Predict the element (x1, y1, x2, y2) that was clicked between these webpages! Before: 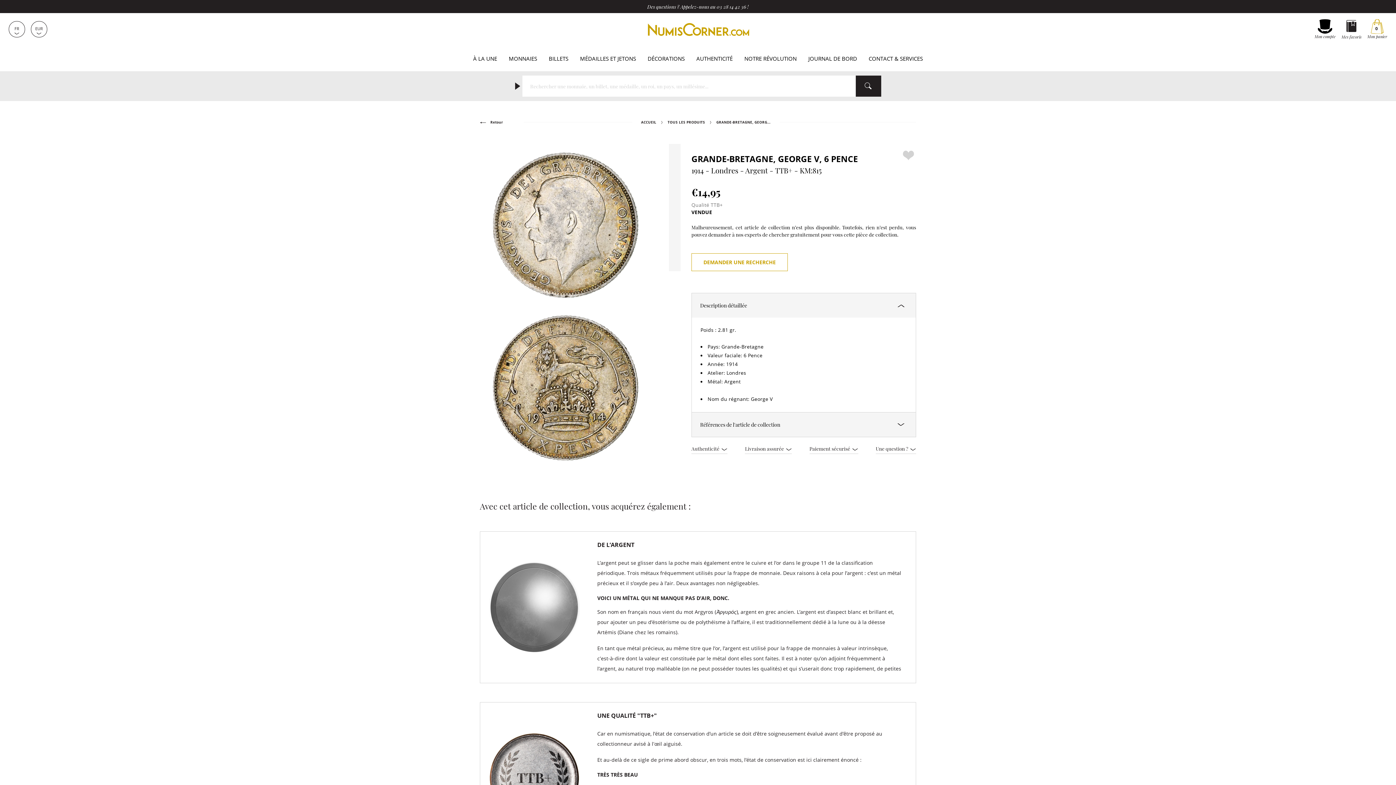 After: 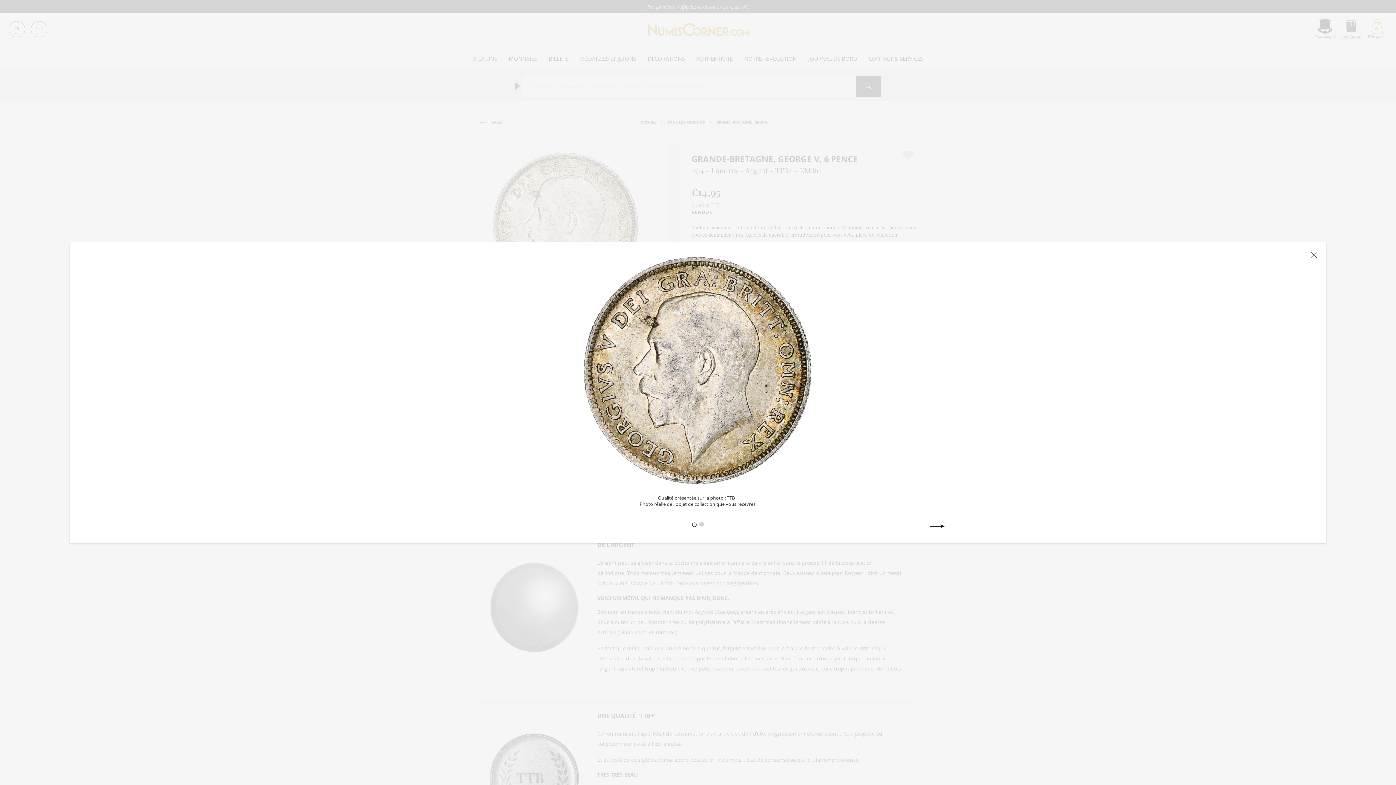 Action: bbox: (493, 152, 638, 298)